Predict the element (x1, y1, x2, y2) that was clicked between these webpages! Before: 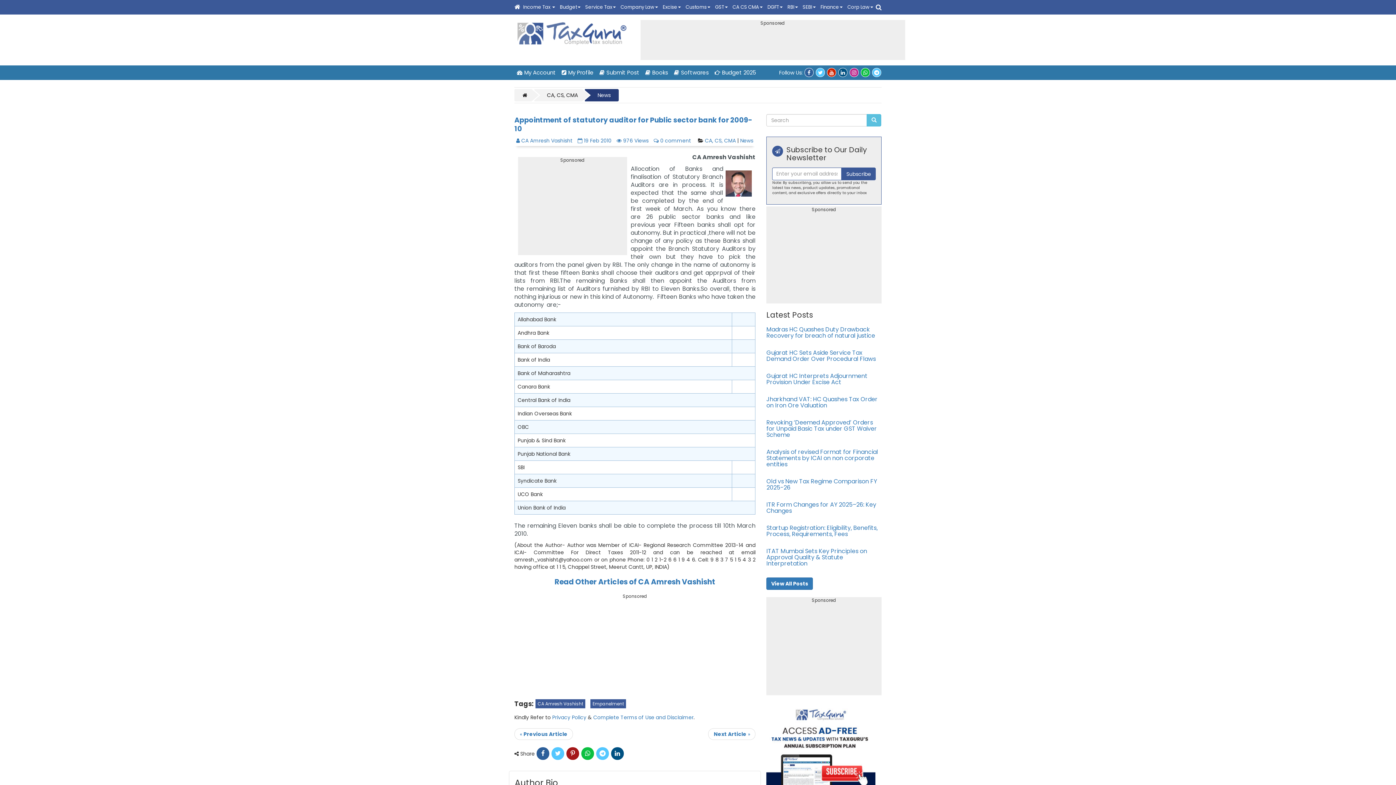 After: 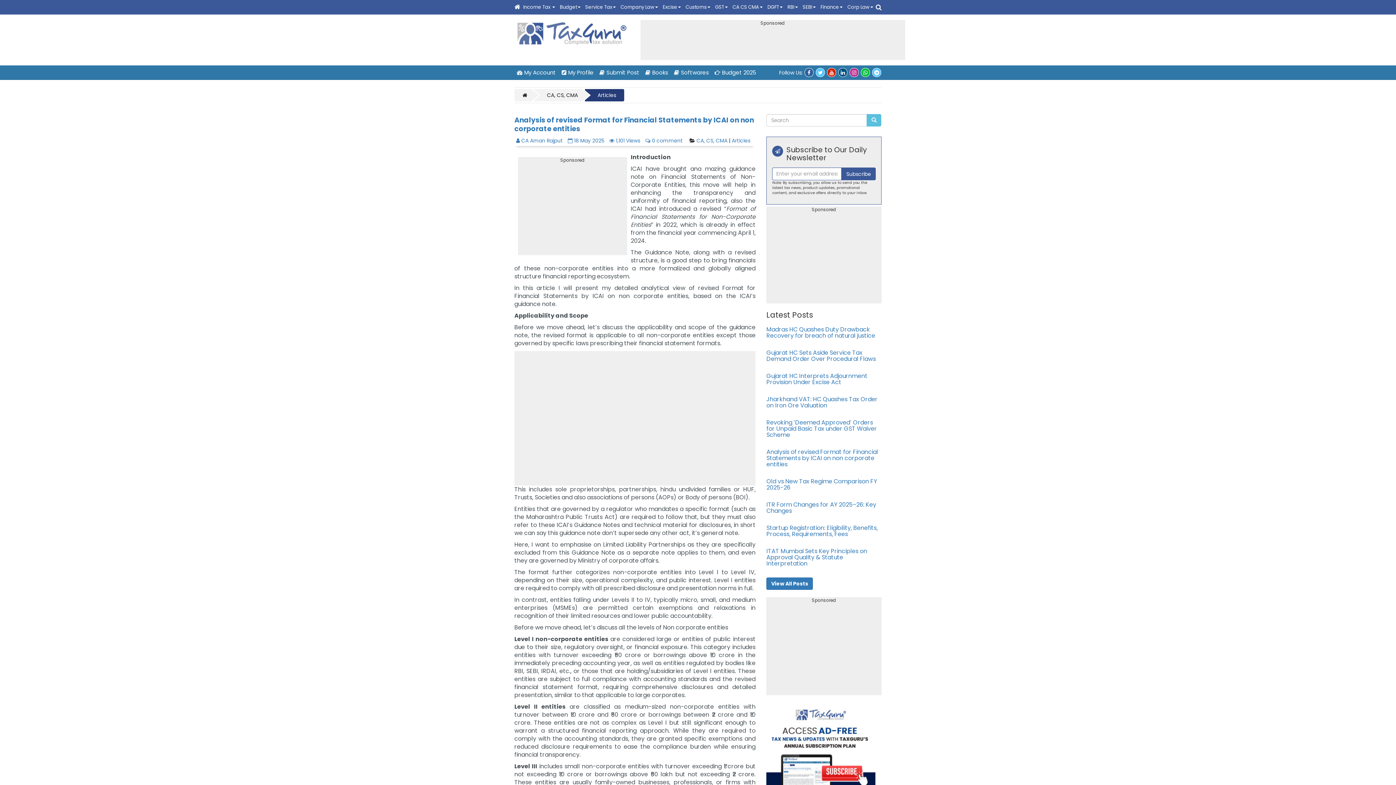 Action: label: Analysis of revised Format for Financial Statements by ICAI on non corporate entities bbox: (766, 448, 878, 468)